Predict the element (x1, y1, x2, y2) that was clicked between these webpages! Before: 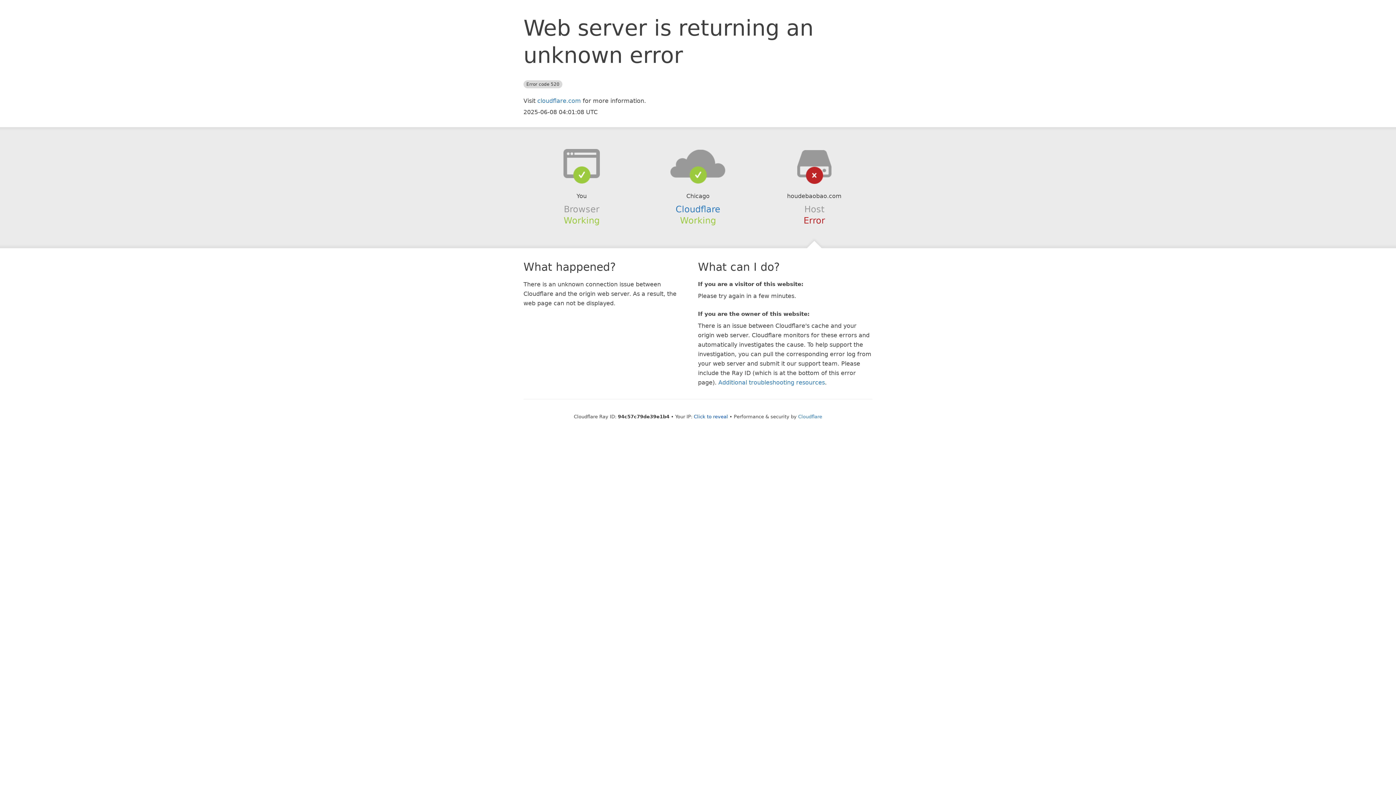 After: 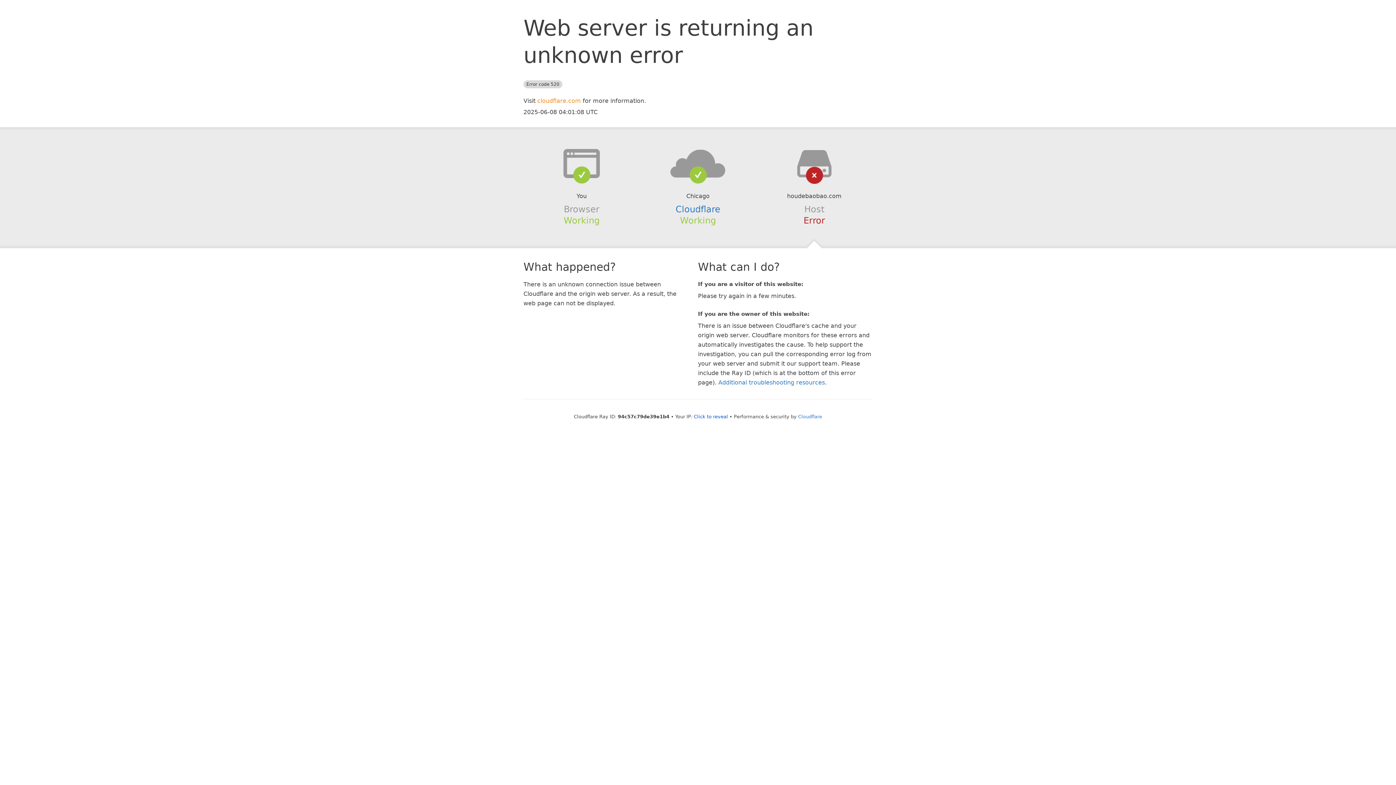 Action: label: cloudflare.com bbox: (537, 97, 581, 104)